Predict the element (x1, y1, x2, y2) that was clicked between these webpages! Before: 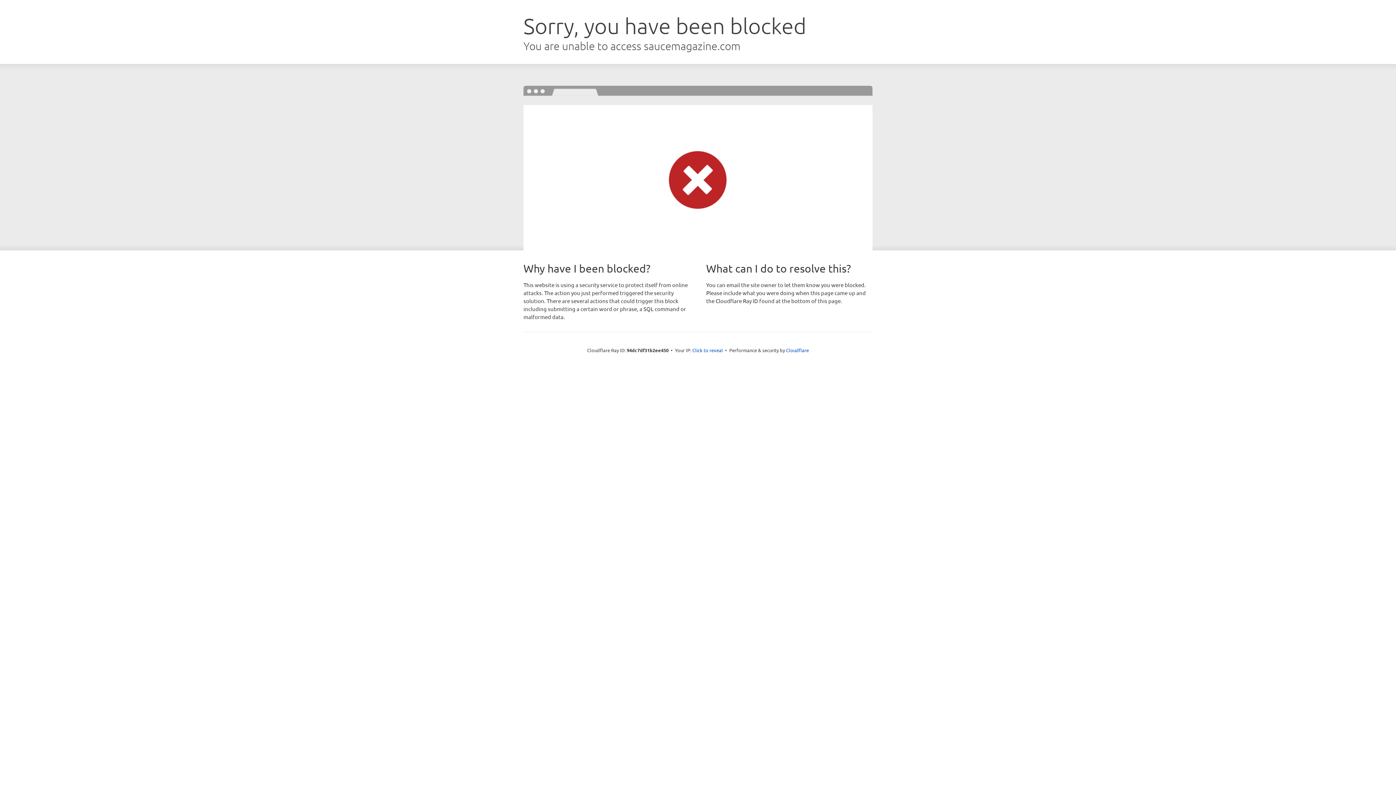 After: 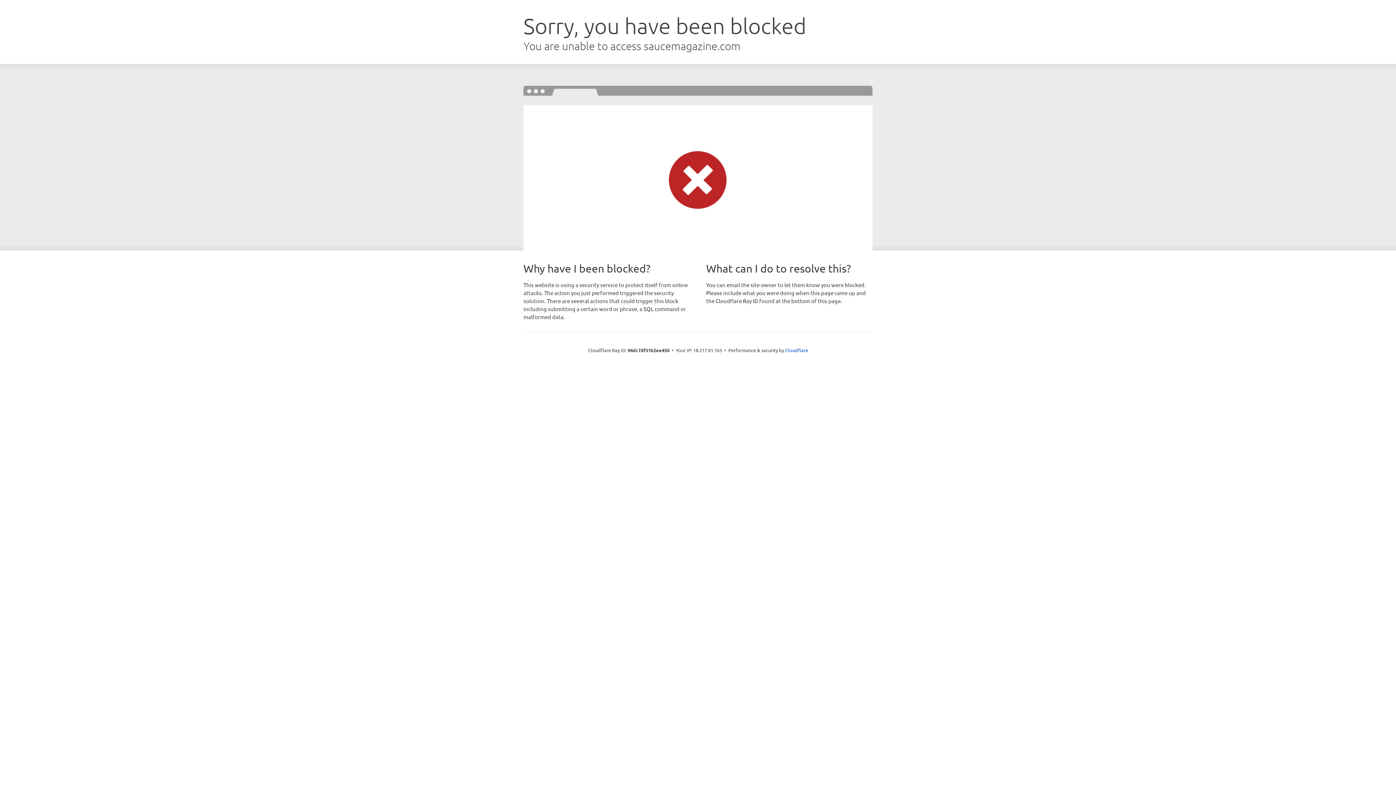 Action: label: Click to reveal bbox: (692, 346, 723, 353)